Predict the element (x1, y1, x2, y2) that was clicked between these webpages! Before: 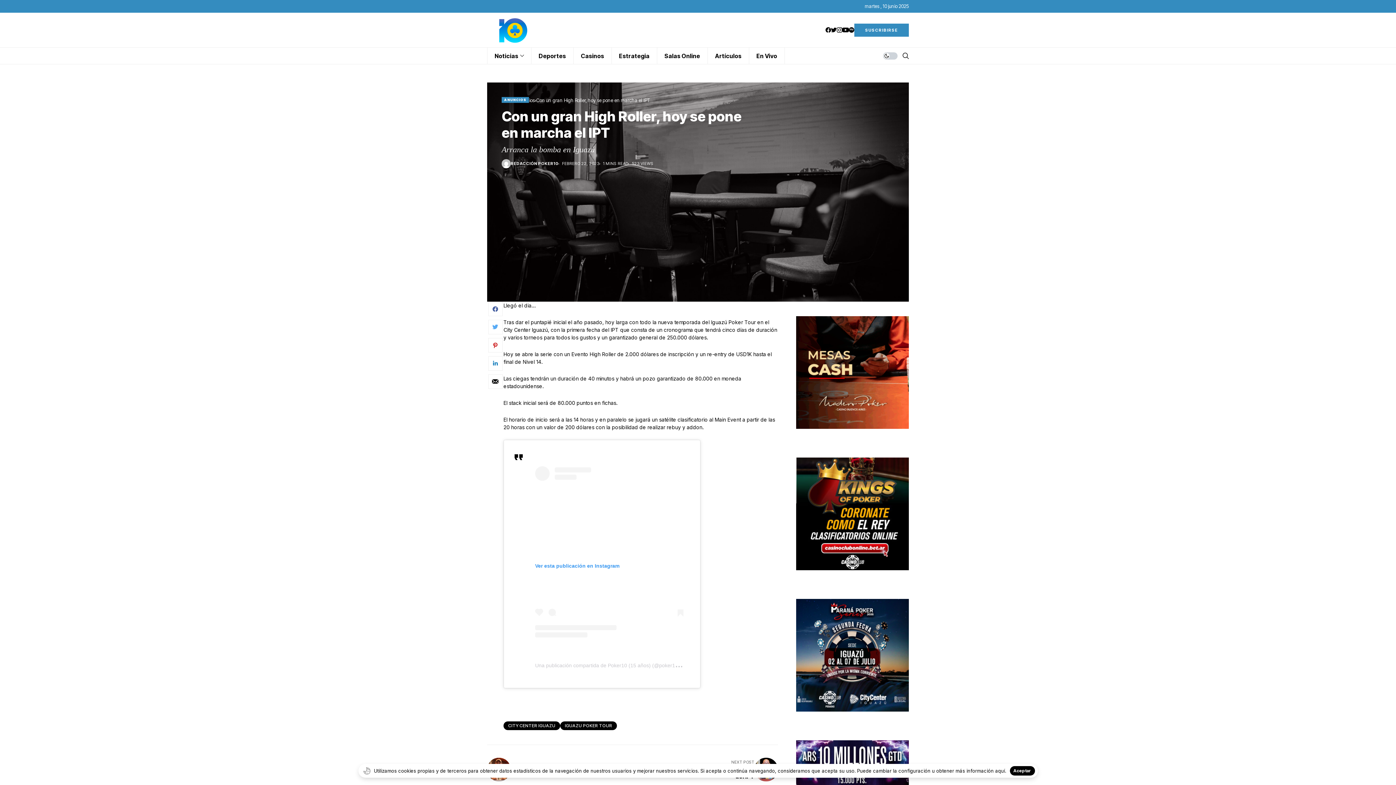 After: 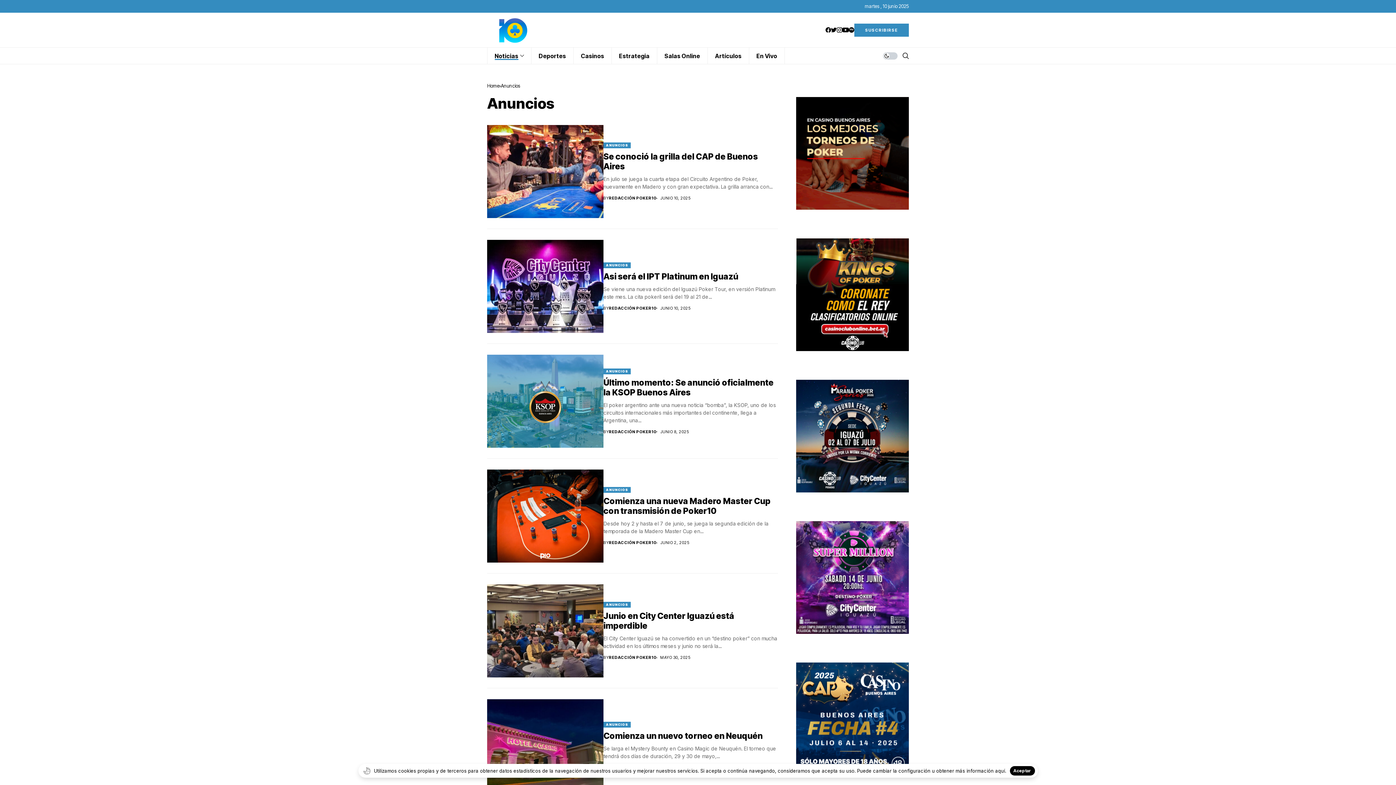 Action: bbox: (501, 97, 529, 102) label: ANUNCIOS